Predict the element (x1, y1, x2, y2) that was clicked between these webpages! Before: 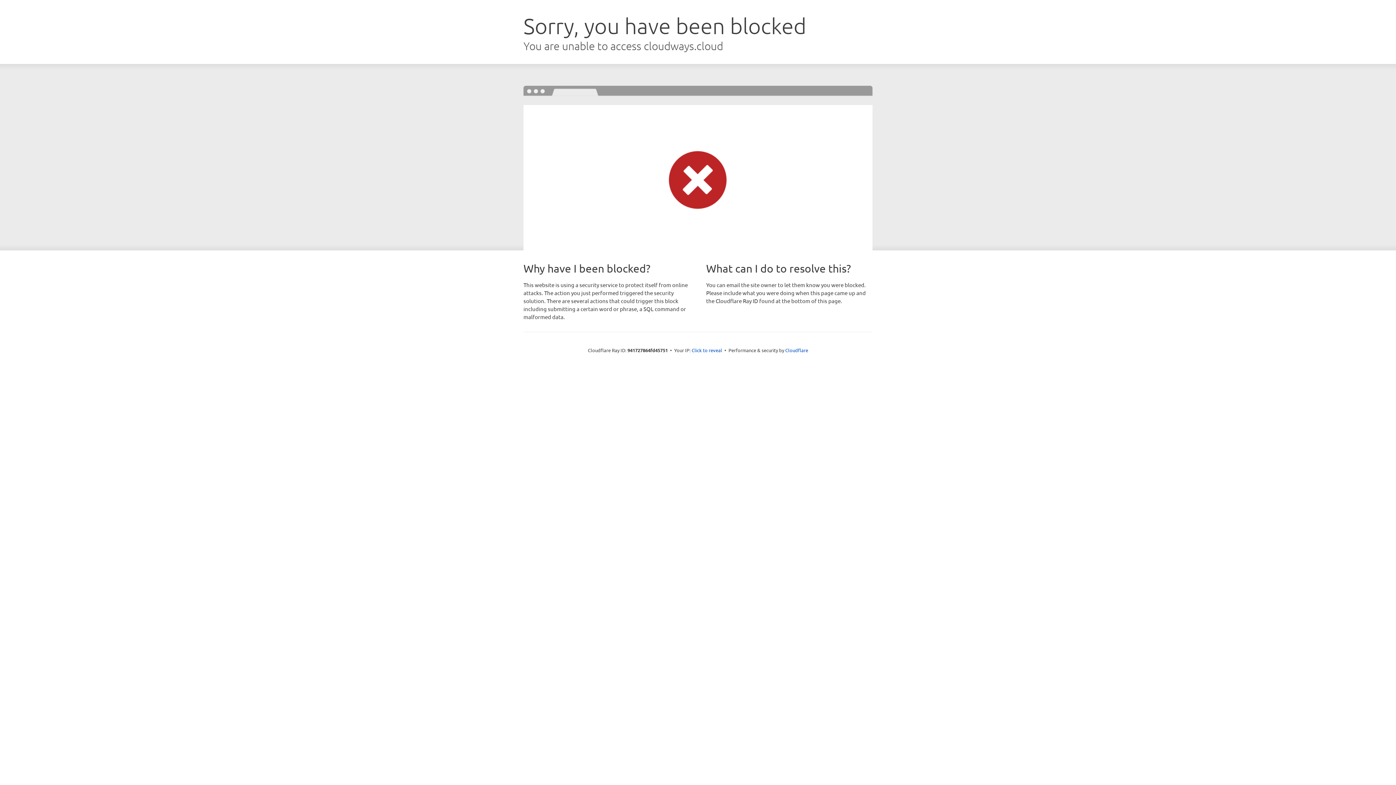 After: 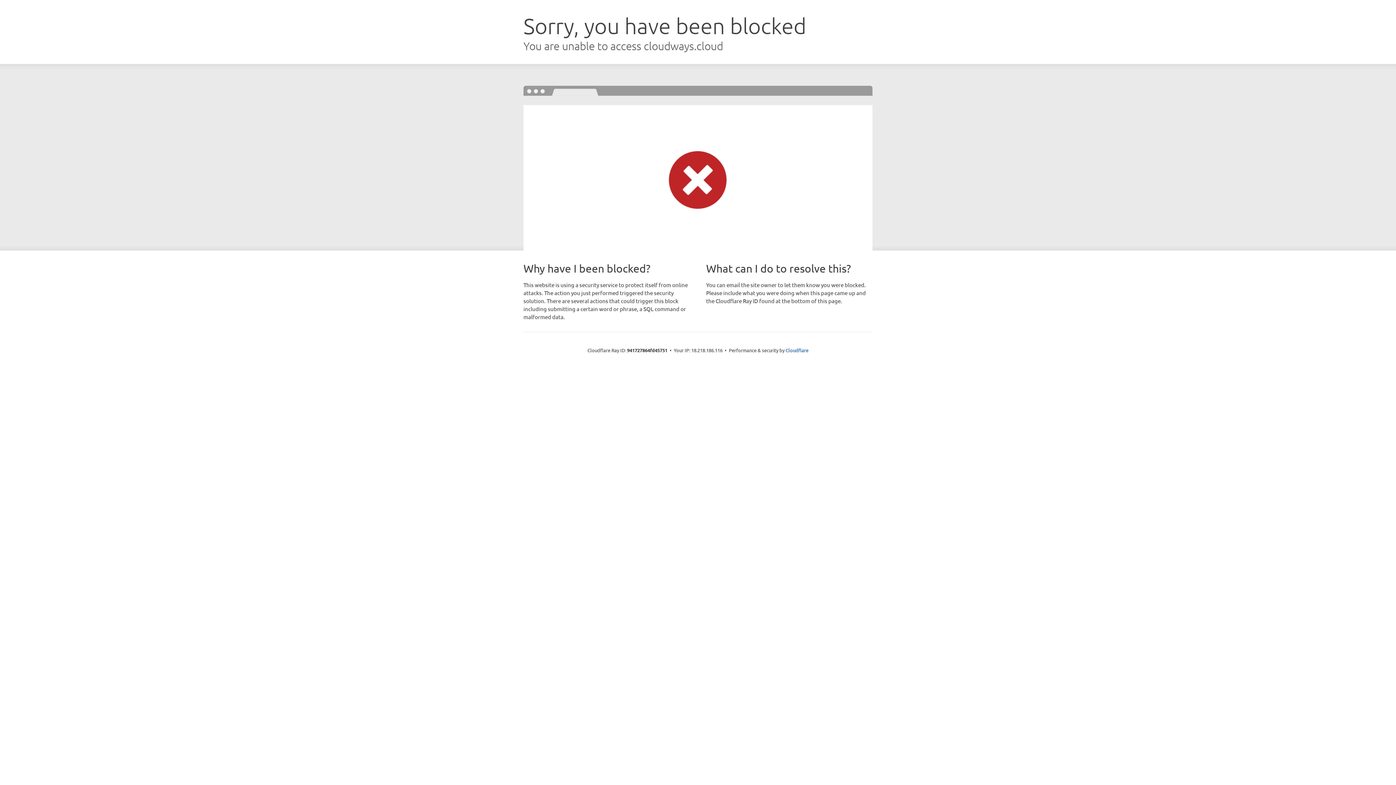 Action: bbox: (691, 346, 722, 353) label: Click to reveal